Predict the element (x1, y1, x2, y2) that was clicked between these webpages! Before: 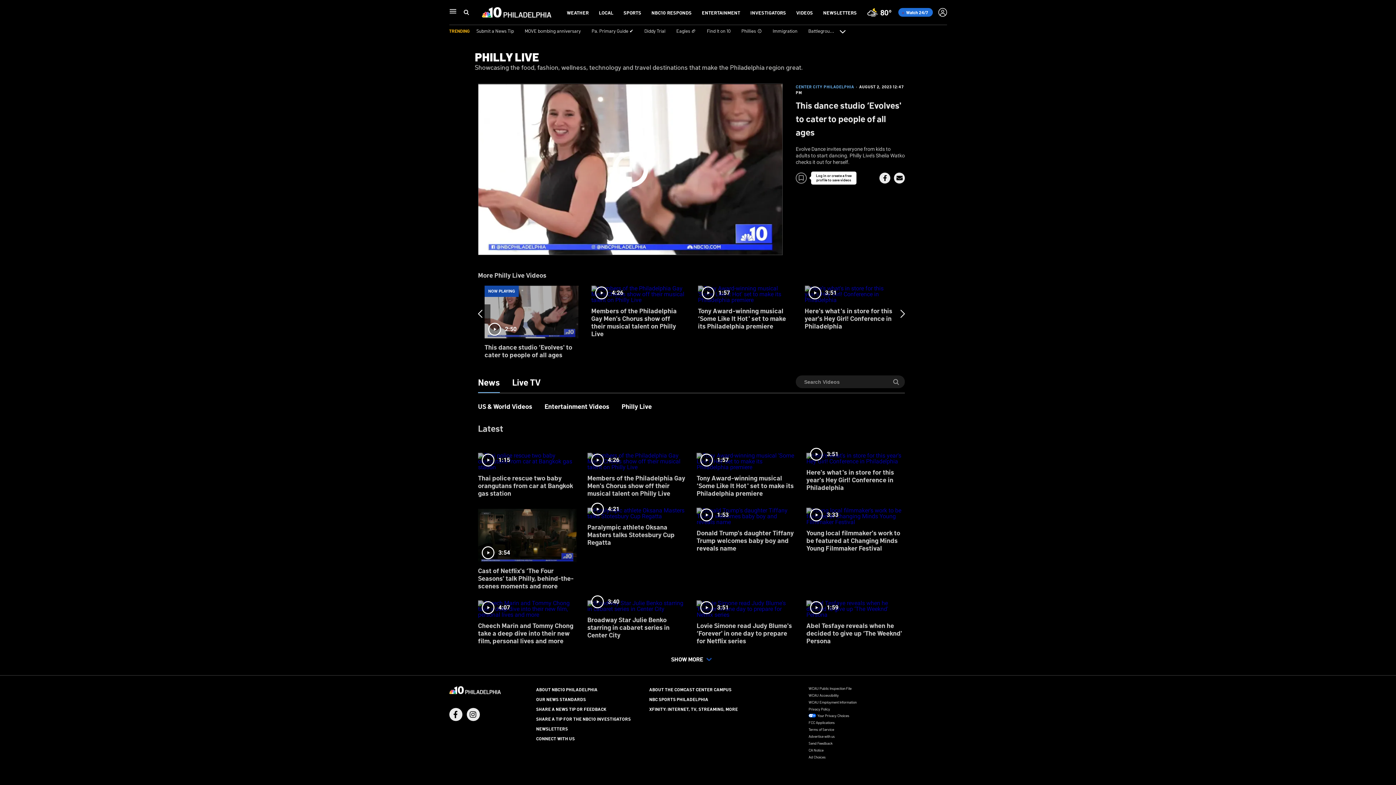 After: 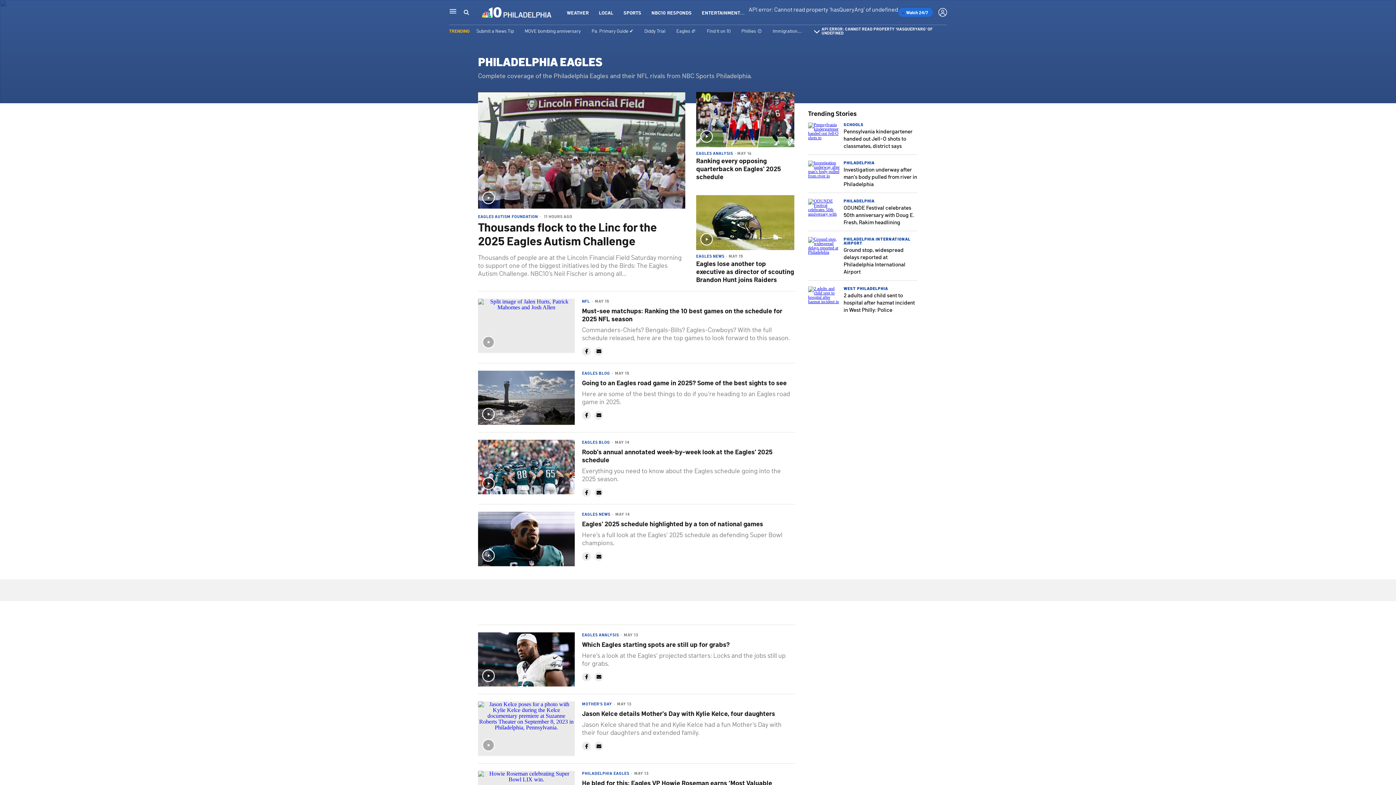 Action: label: Eagles 🏈 bbox: (676, 27, 696, 33)